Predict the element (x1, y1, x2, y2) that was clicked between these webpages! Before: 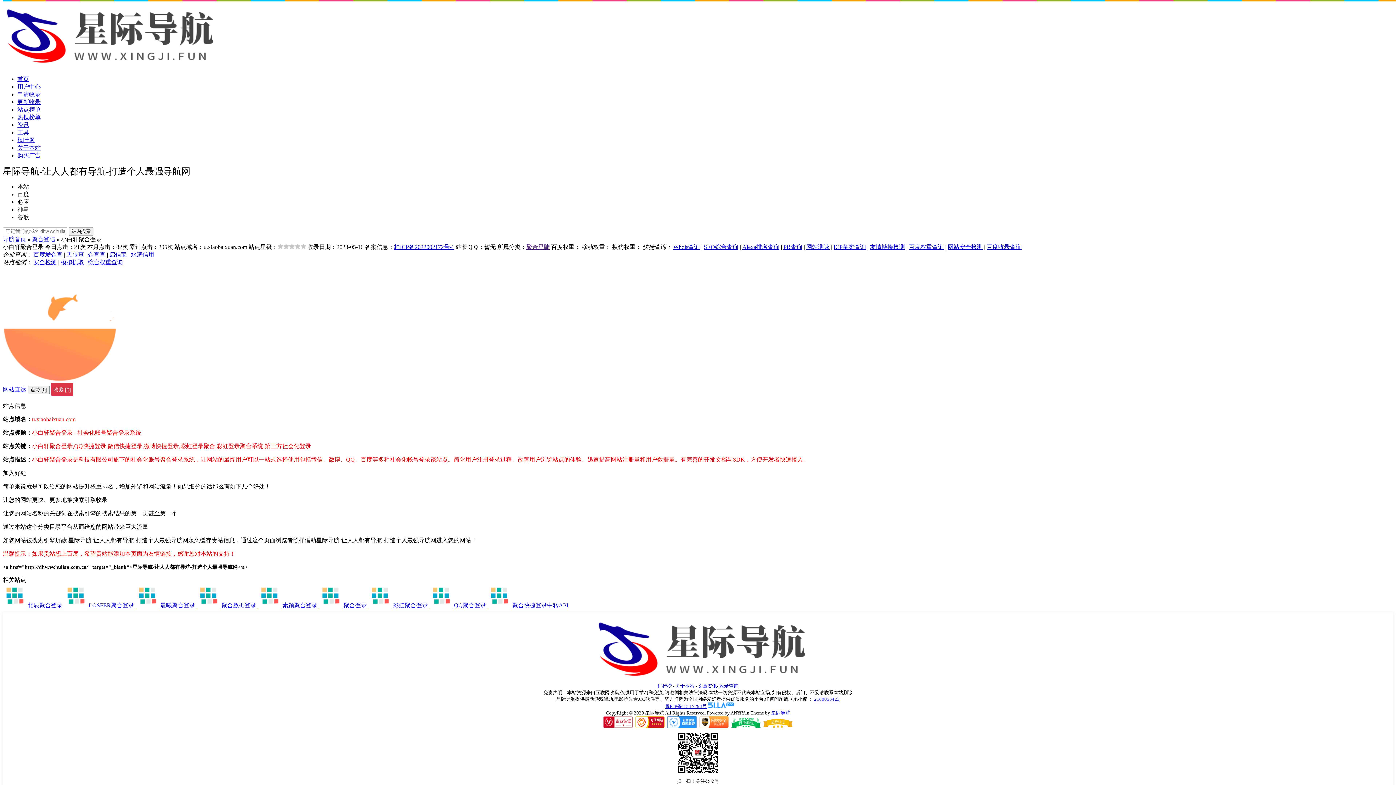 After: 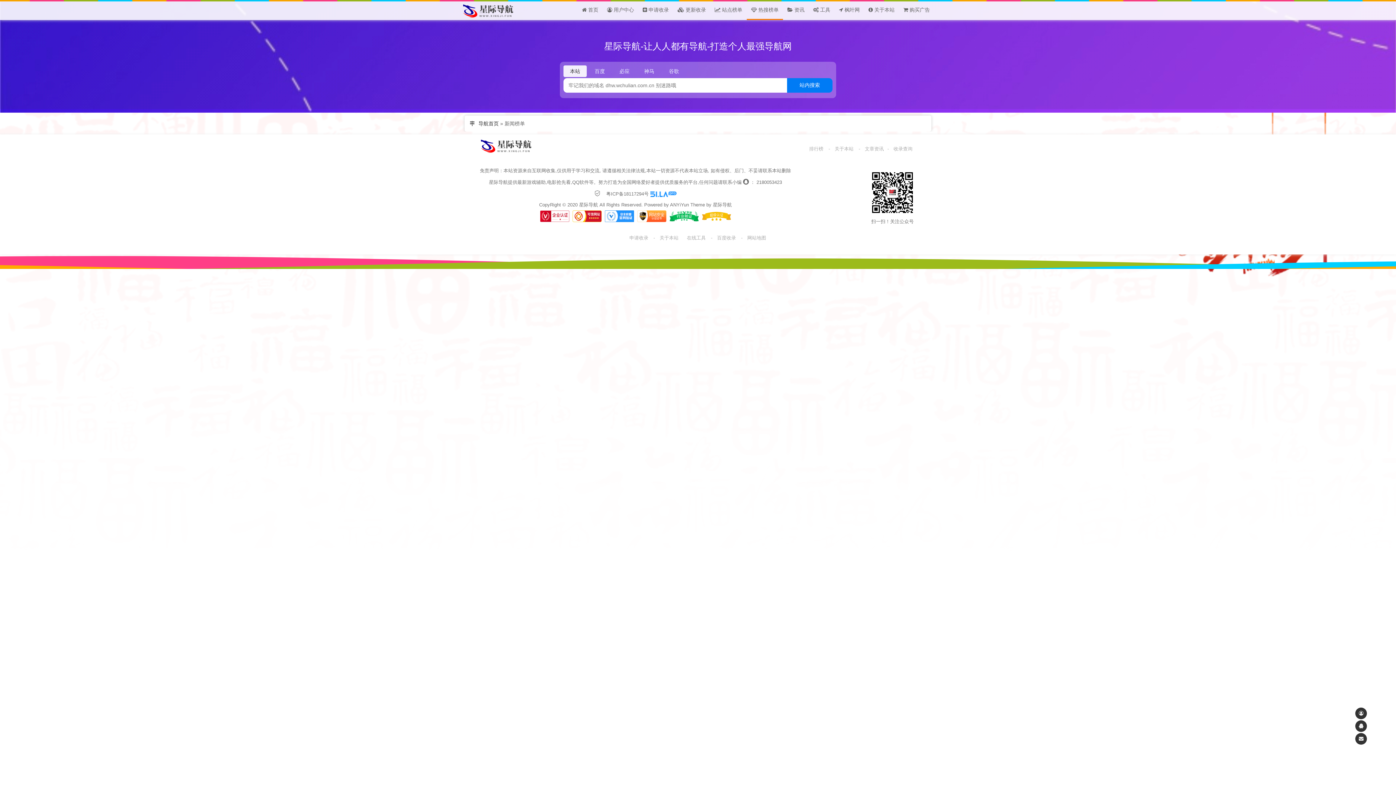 Action: bbox: (17, 114, 40, 120) label: 热搜榜单